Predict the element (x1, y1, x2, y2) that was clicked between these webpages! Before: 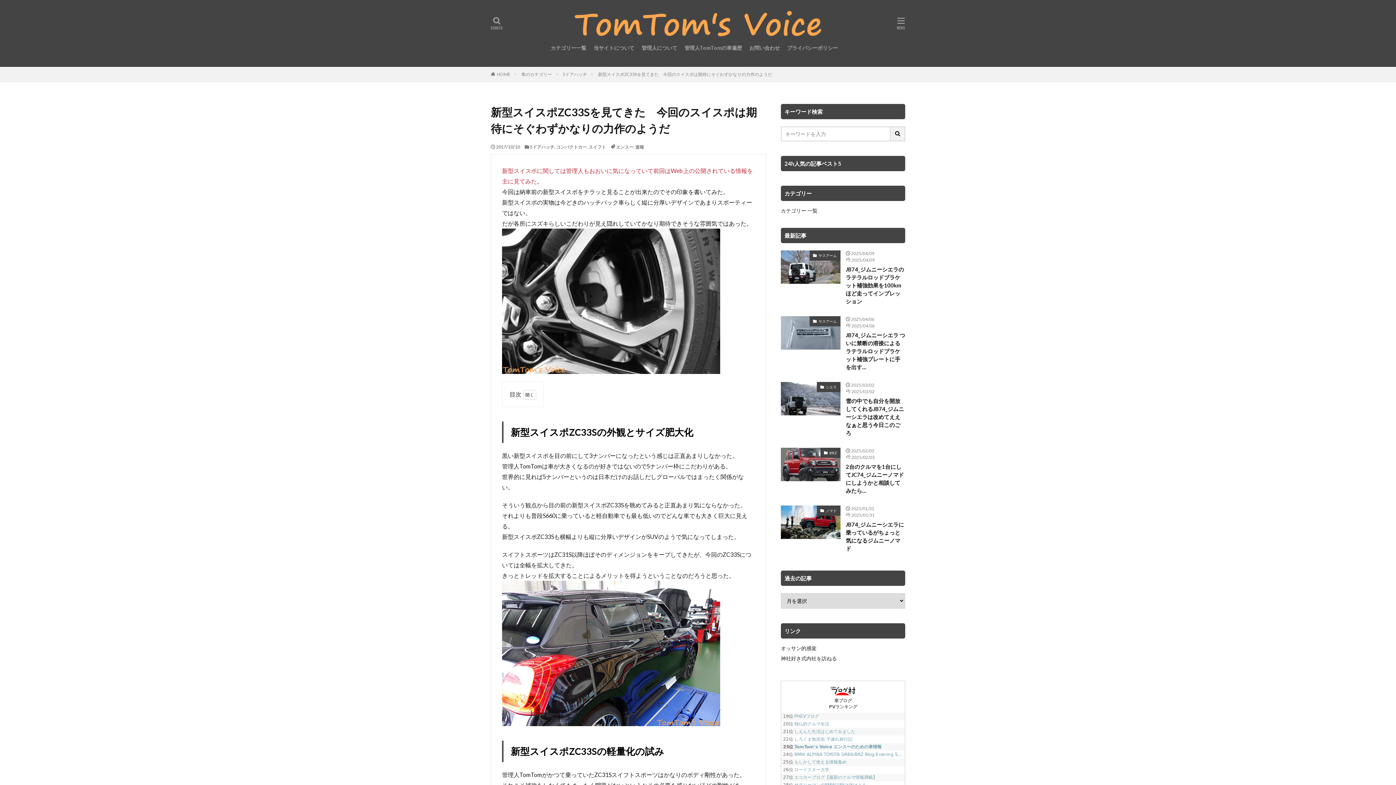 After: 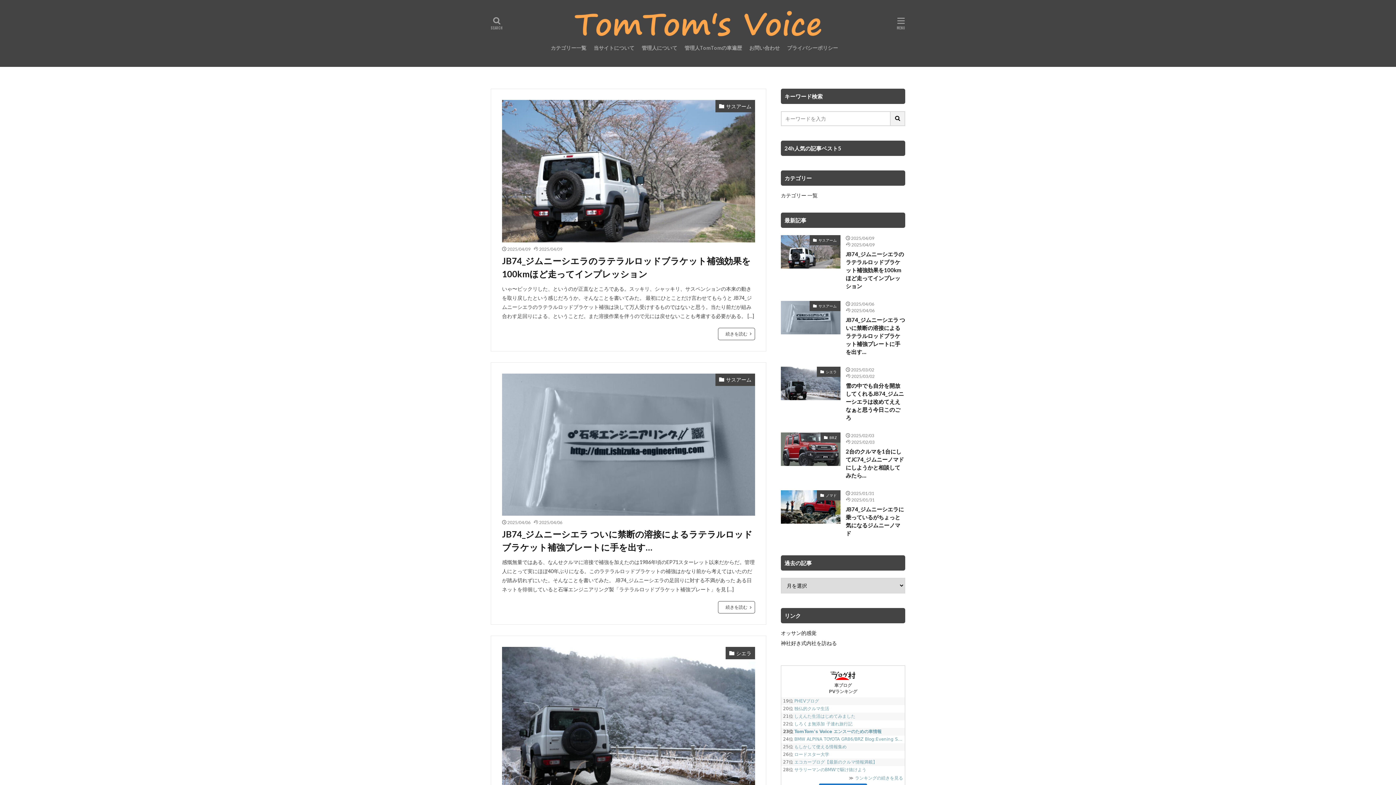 Action: label: HOME bbox: (497, 71, 510, 77)